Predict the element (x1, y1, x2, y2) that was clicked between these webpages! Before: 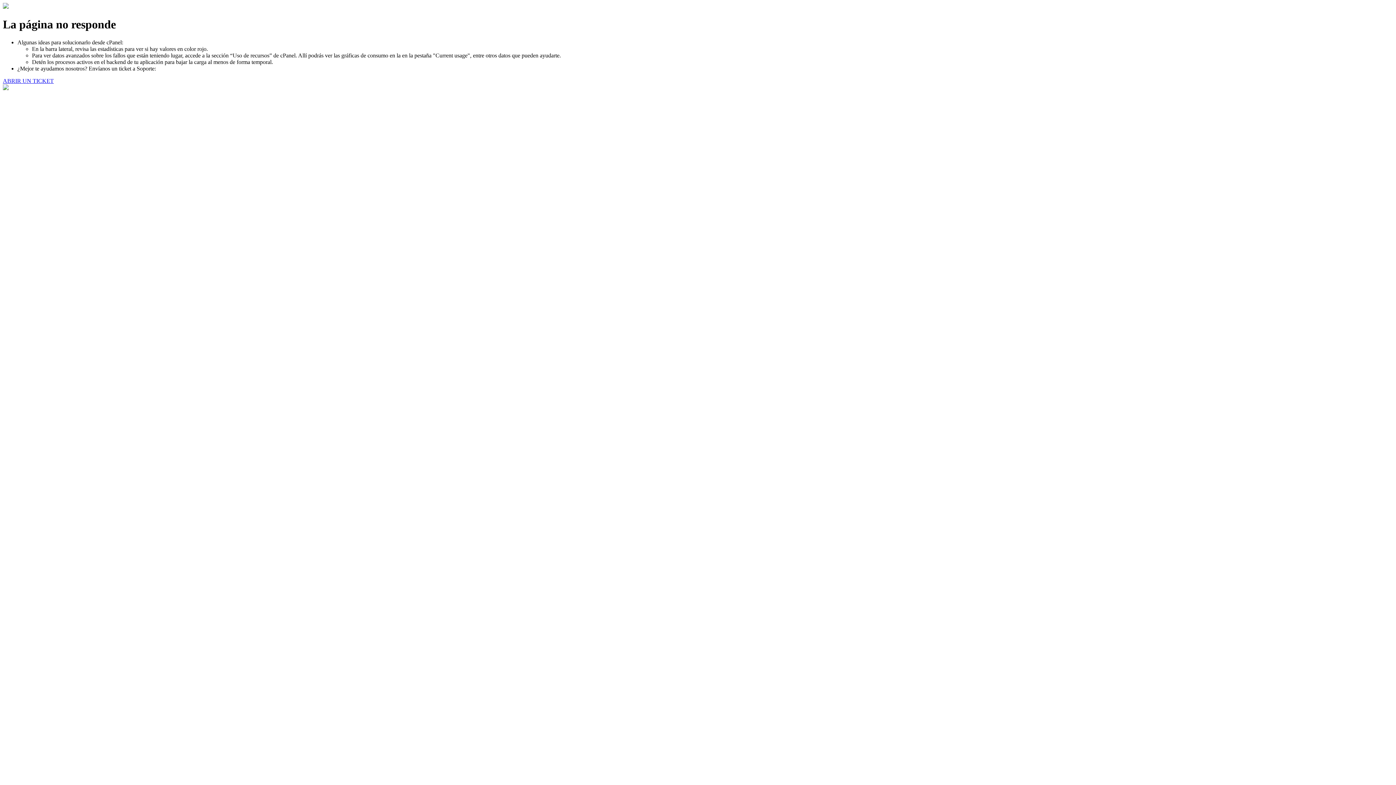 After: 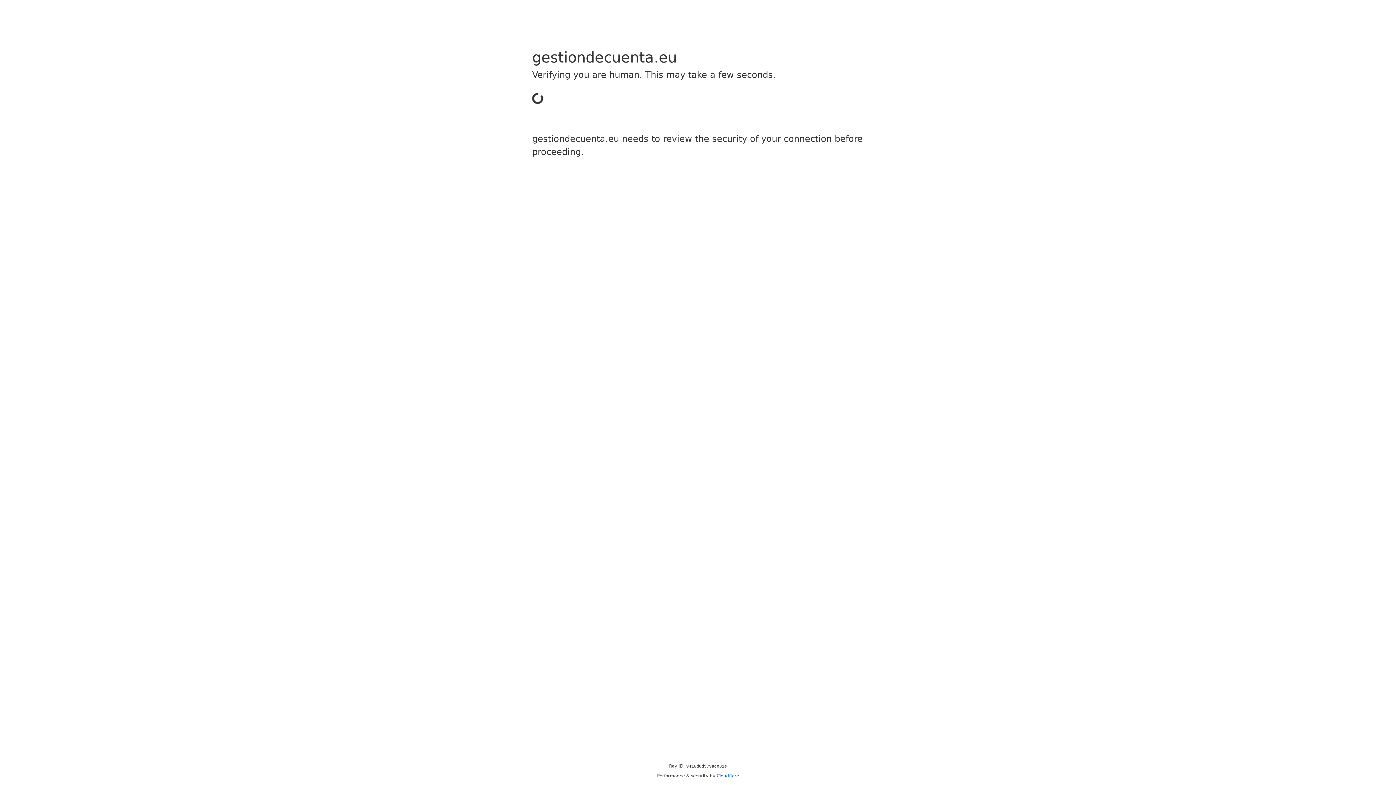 Action: label: ABRIR UN TICKET bbox: (2, 77, 53, 83)